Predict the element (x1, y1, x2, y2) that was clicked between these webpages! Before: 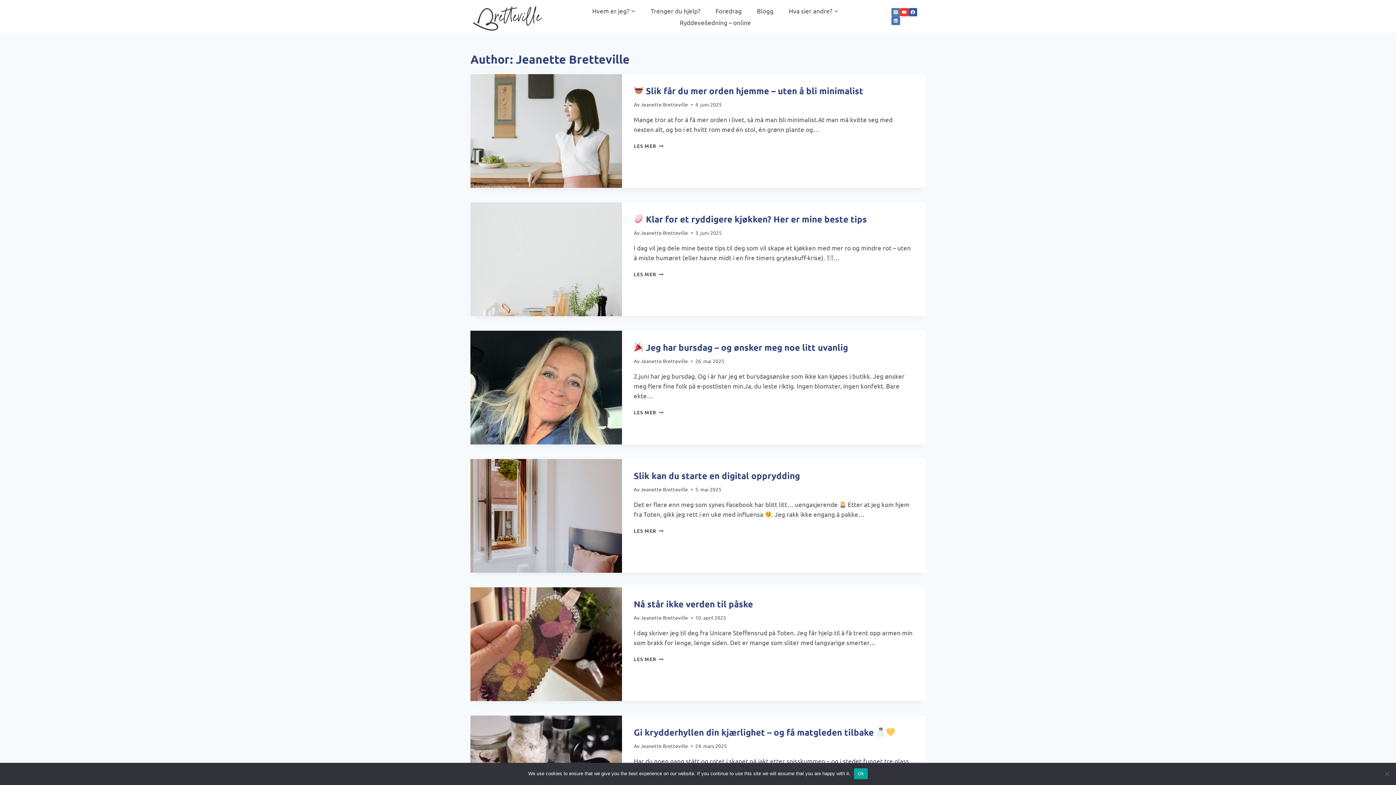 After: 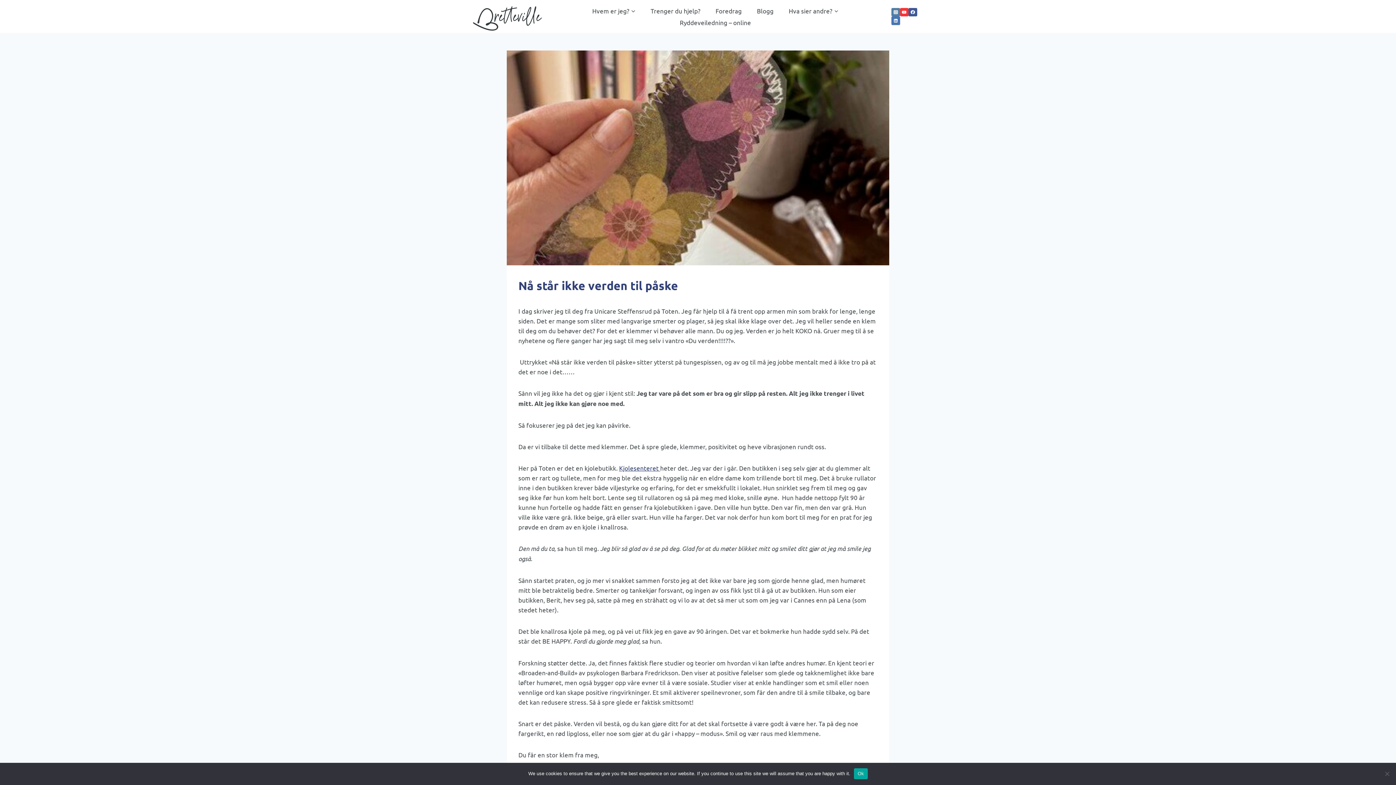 Action: bbox: (633, 656, 663, 662) label: LES MER
NÅ STÅR IKKE VERDEN TIL PÅSKE